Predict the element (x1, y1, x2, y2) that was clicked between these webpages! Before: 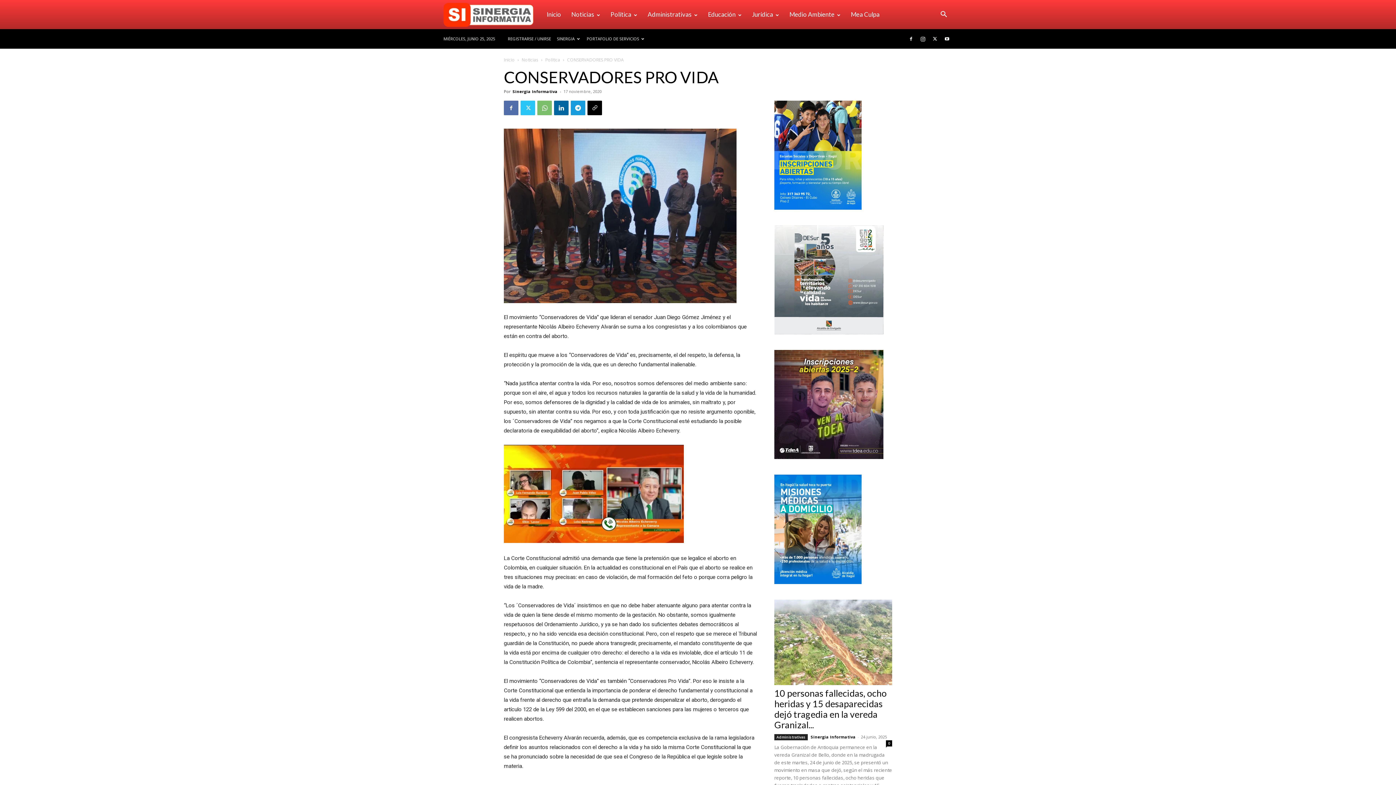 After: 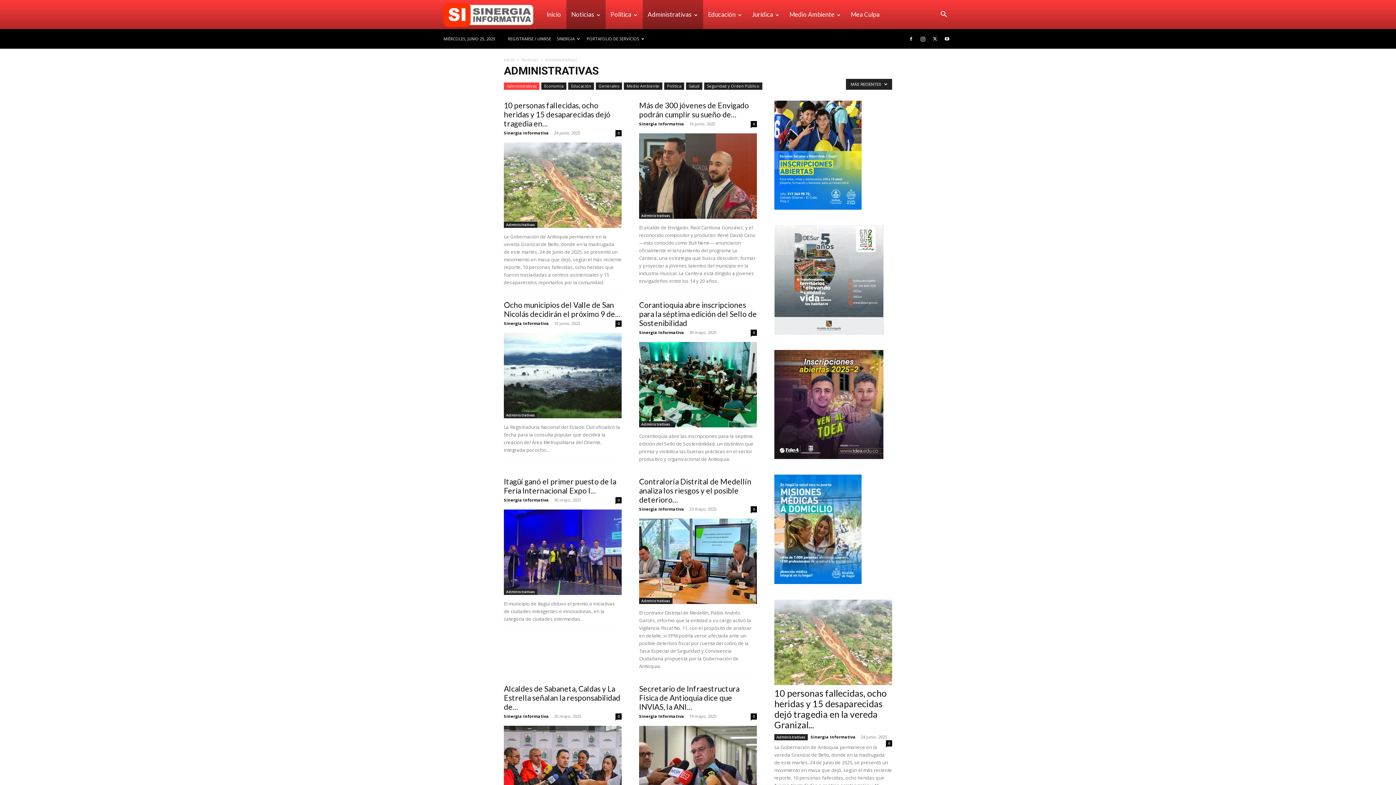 Action: label: Administrativas bbox: (774, 734, 808, 740)